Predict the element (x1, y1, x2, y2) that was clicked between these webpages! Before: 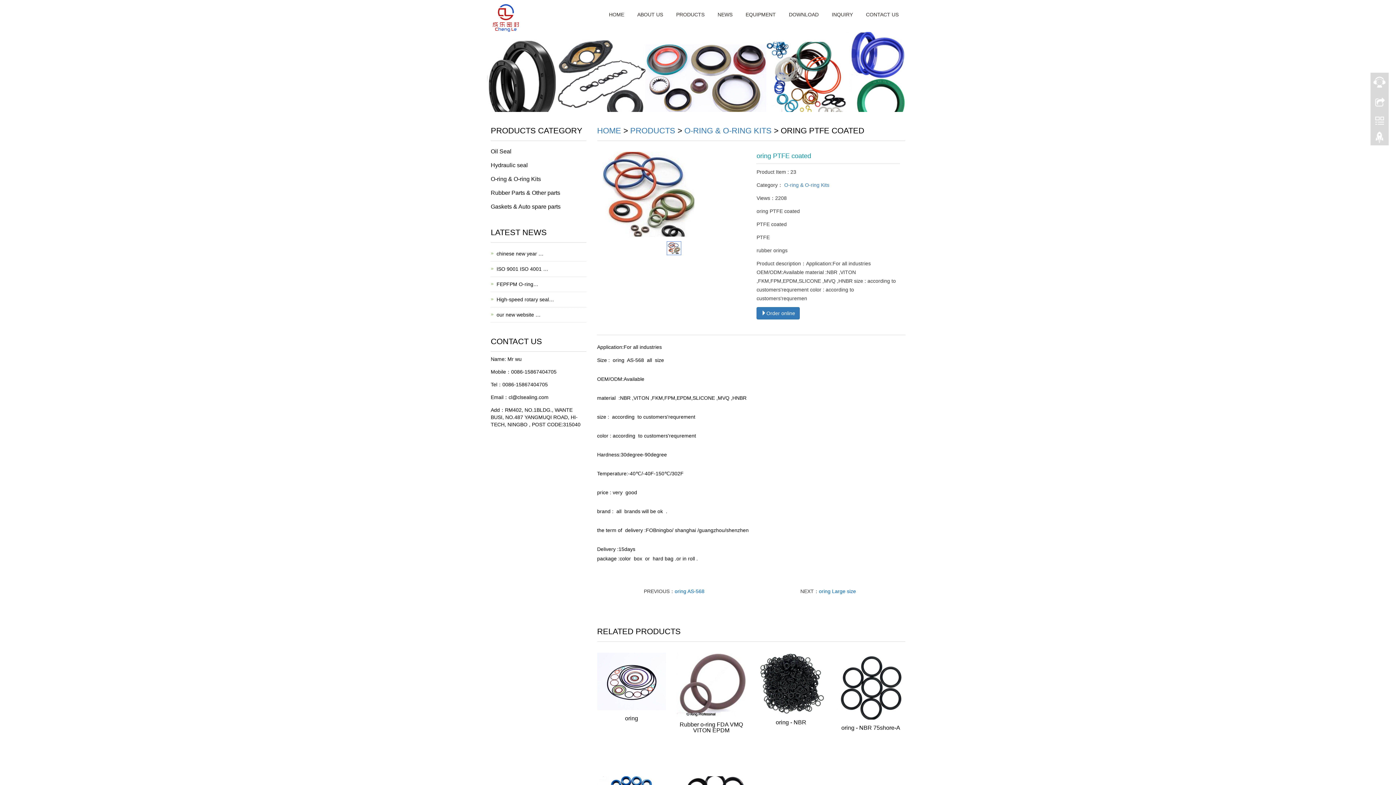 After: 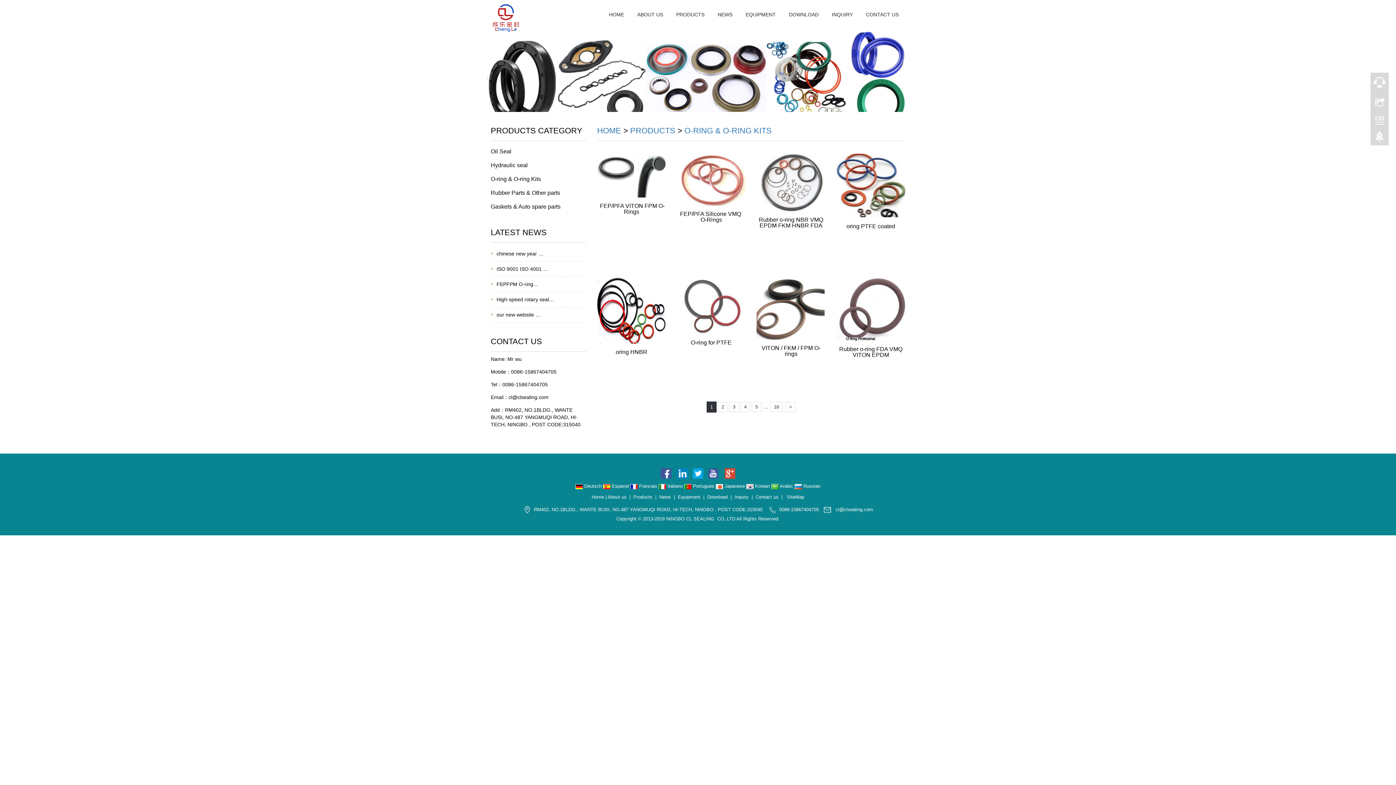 Action: label: O-RING & O-RING KITS bbox: (684, 126, 771, 135)